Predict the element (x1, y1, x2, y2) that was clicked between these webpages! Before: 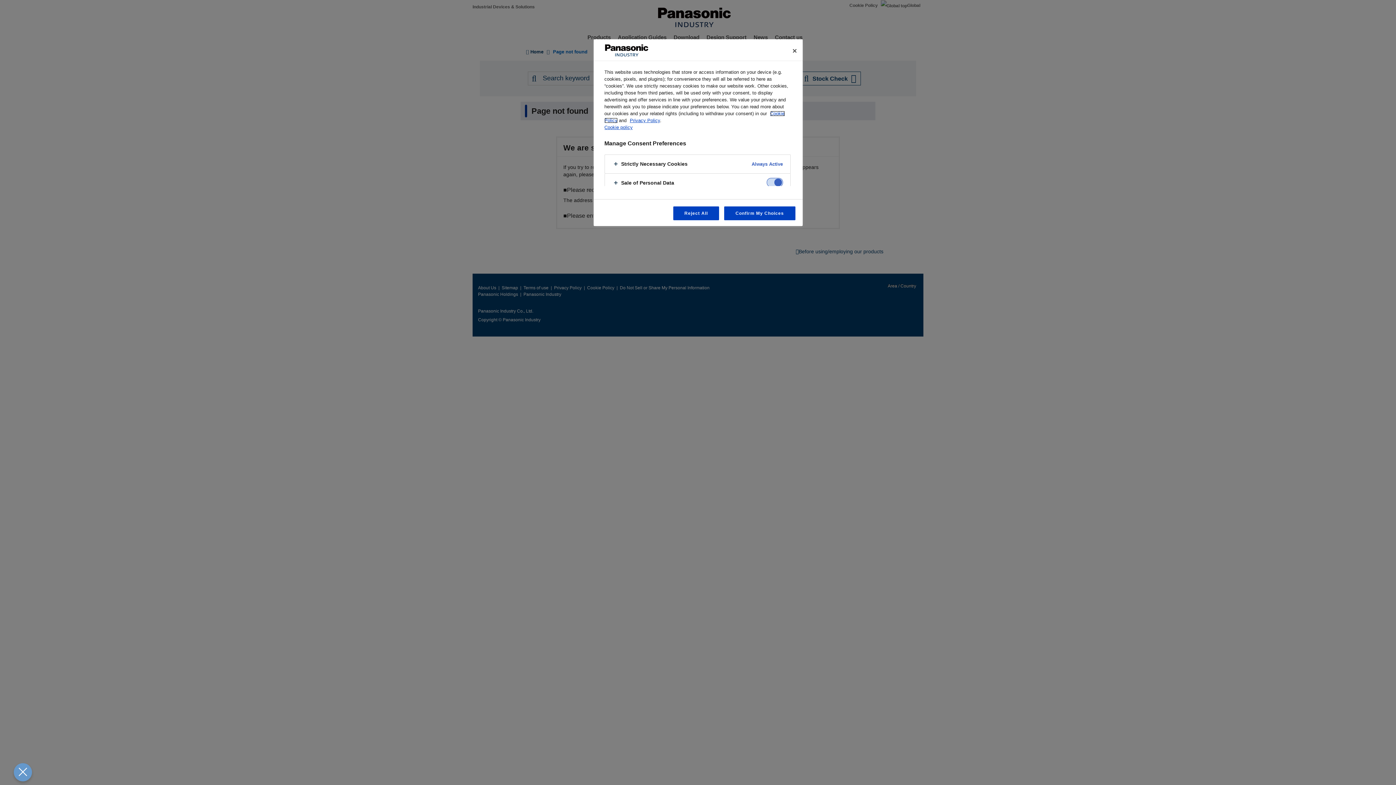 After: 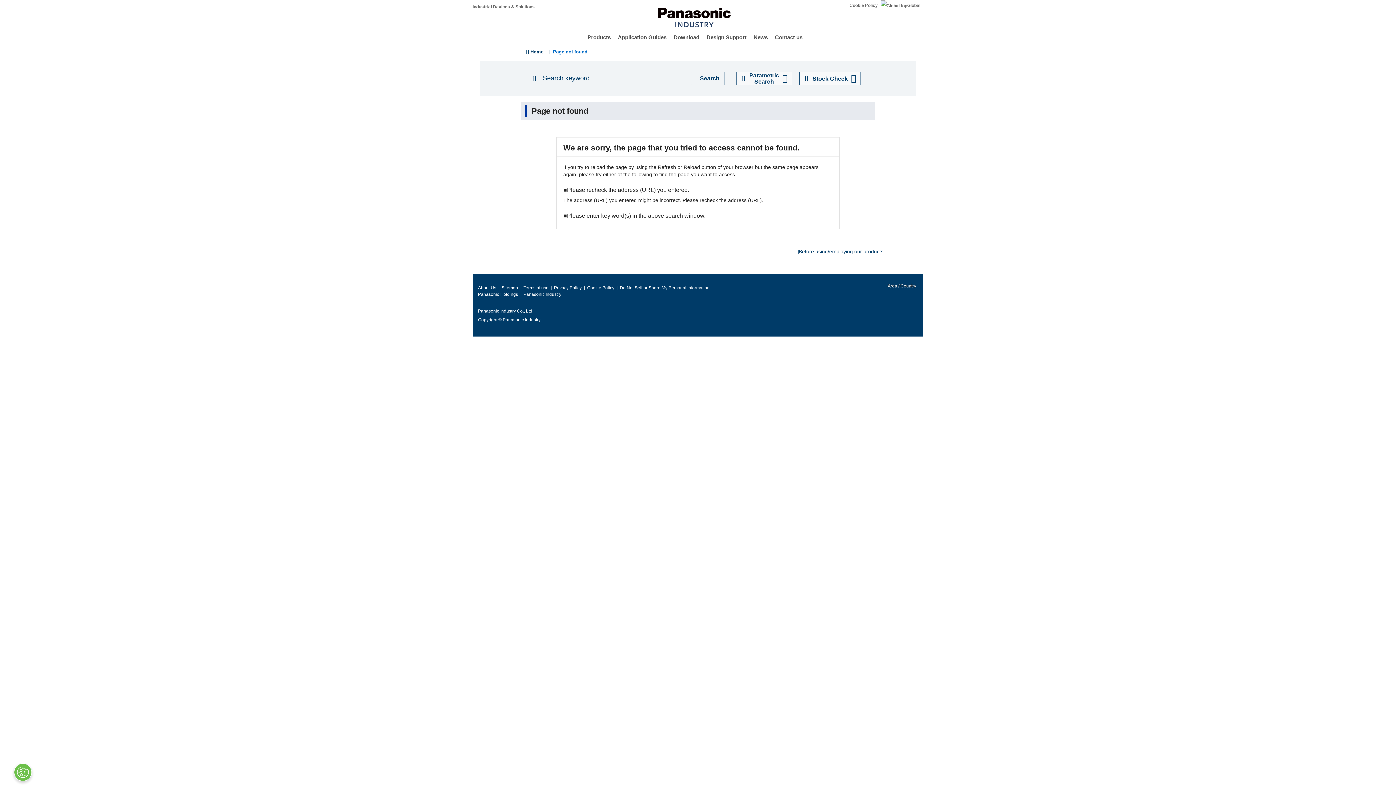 Action: label: Reject All bbox: (673, 206, 719, 220)